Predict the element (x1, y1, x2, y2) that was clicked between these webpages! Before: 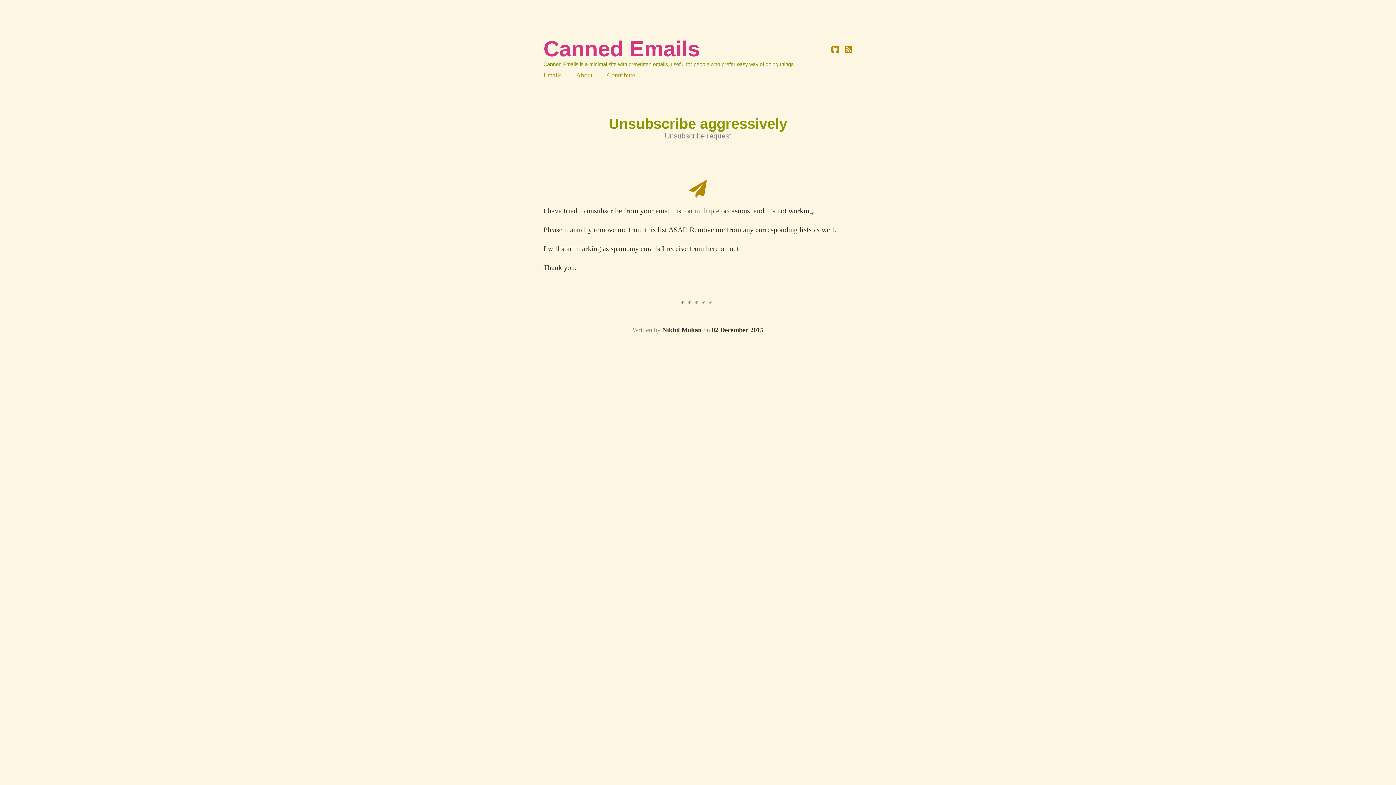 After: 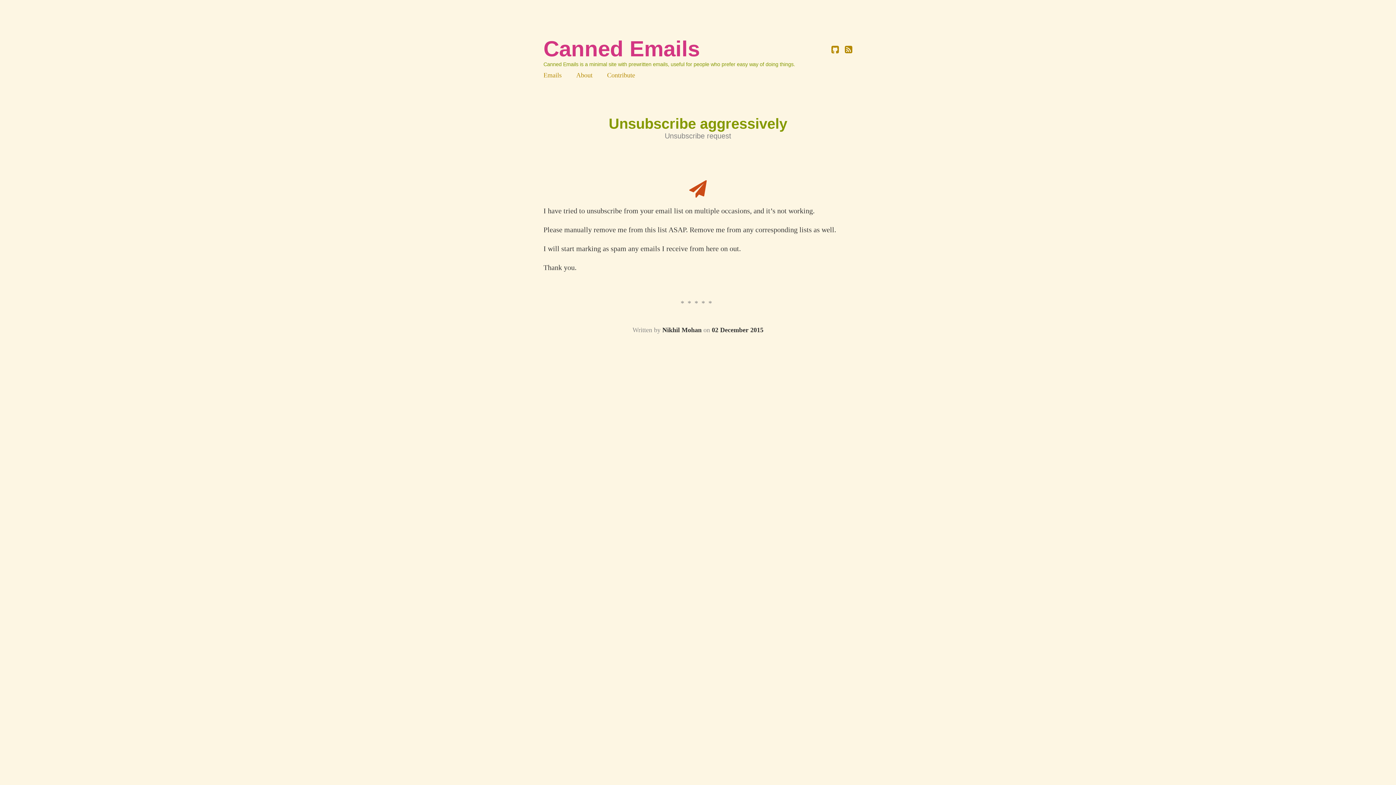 Action: bbox: (689, 190, 706, 196)